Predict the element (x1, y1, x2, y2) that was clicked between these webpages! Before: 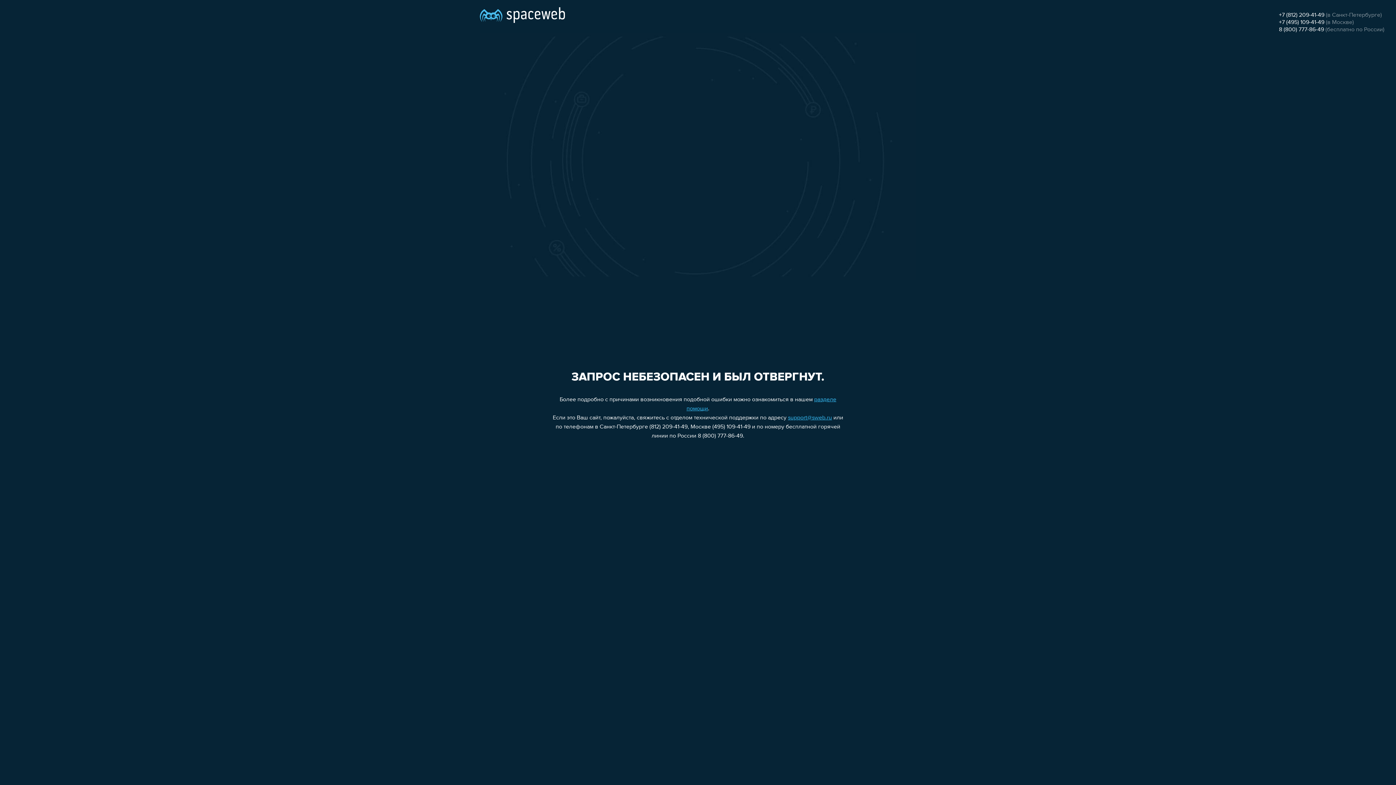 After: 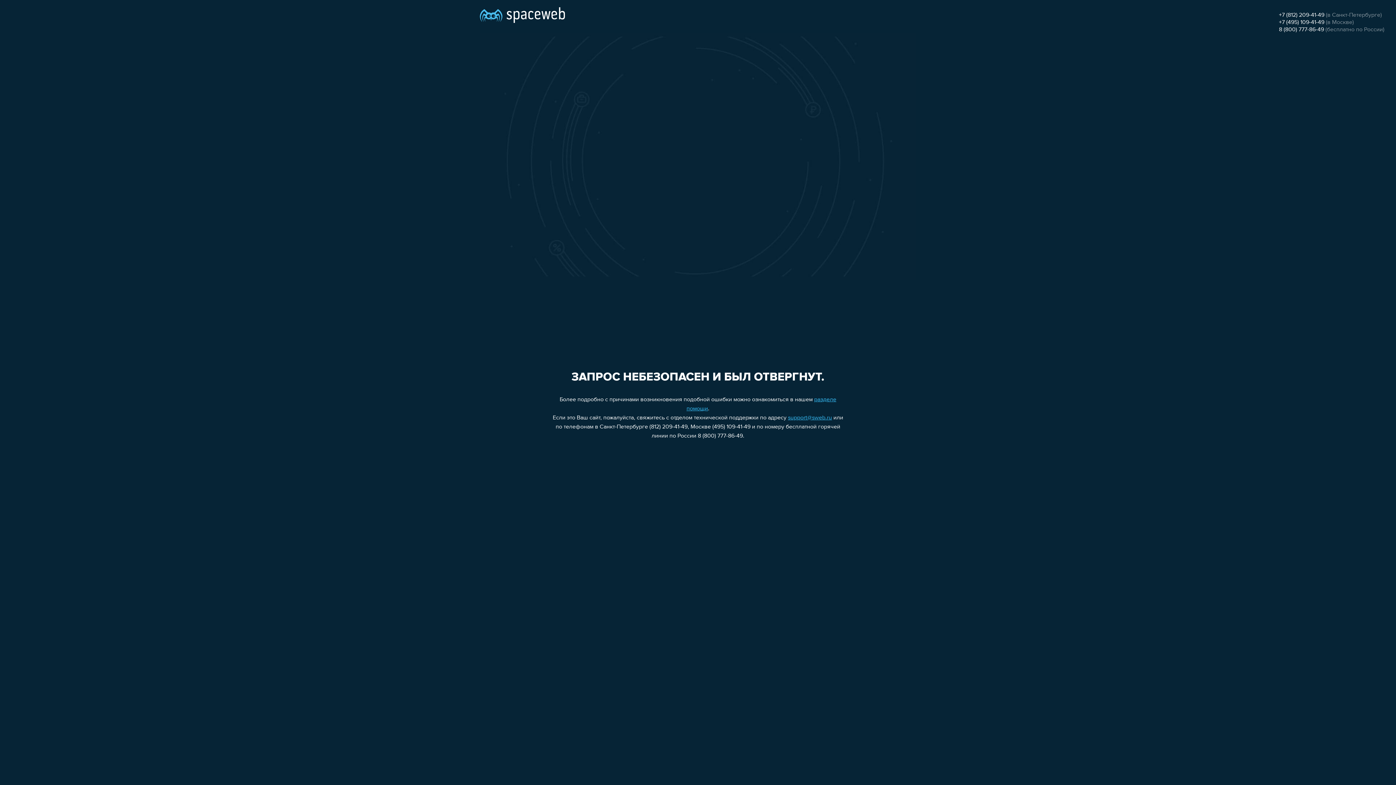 Action: bbox: (788, 415, 832, 421) label: support@sweb.ru